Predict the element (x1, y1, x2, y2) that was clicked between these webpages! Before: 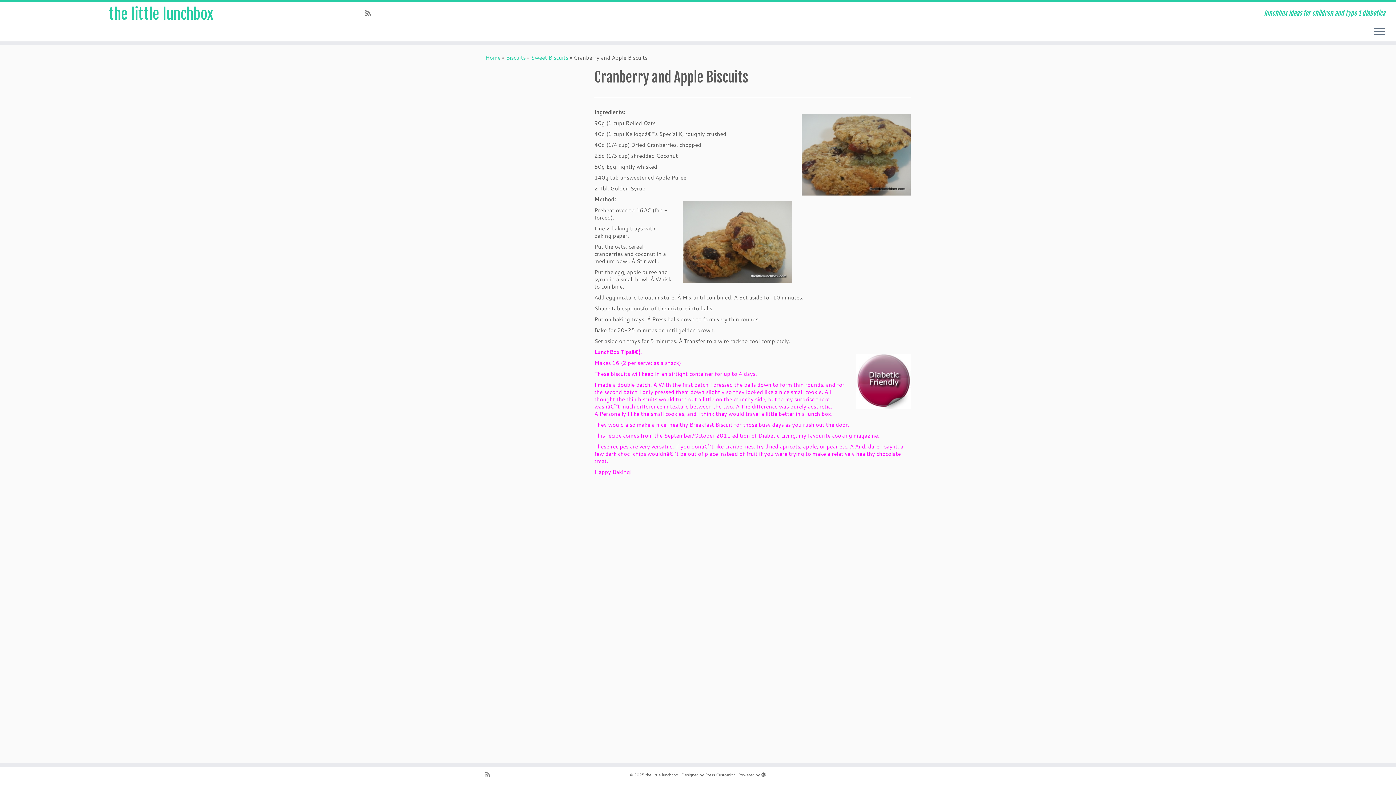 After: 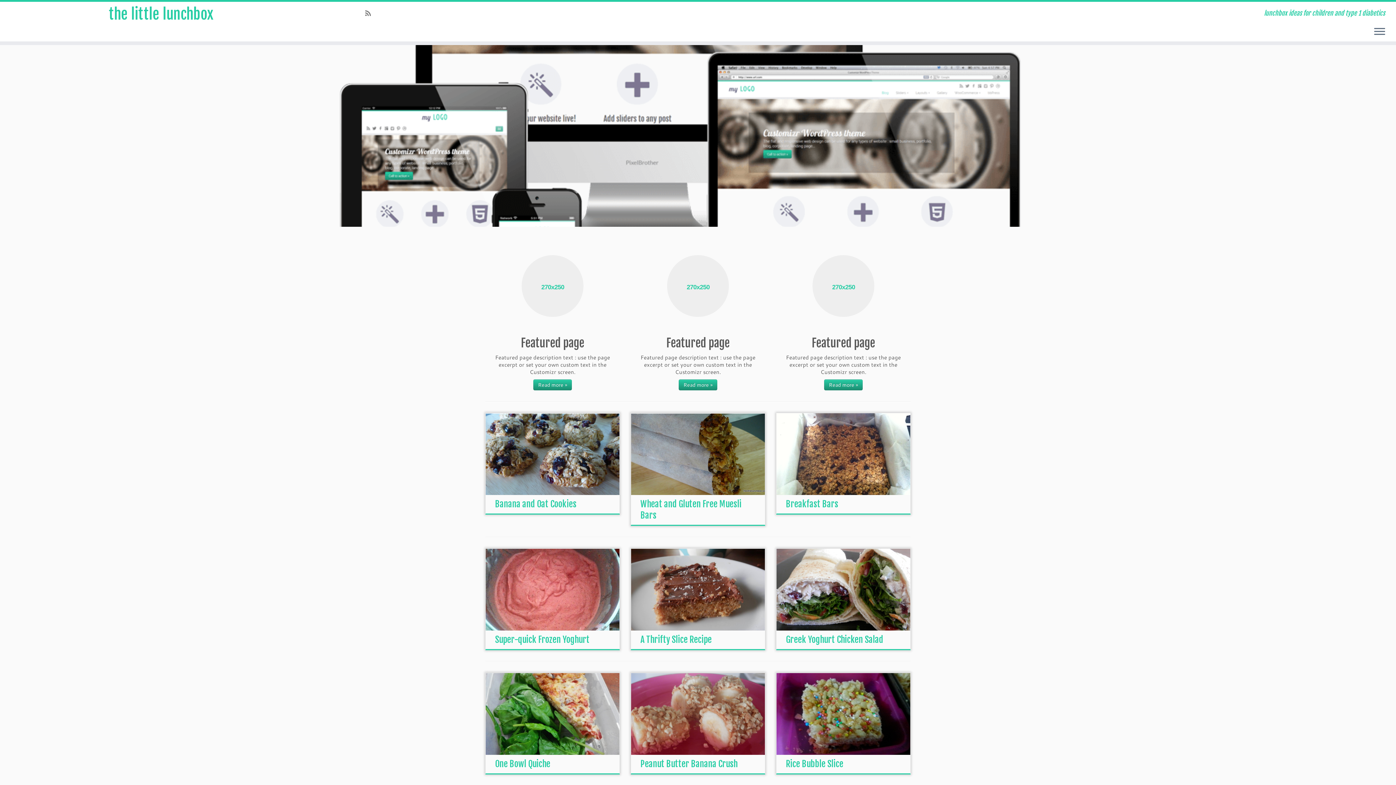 Action: bbox: (0, 5, 322, 22) label: the little lunchbox